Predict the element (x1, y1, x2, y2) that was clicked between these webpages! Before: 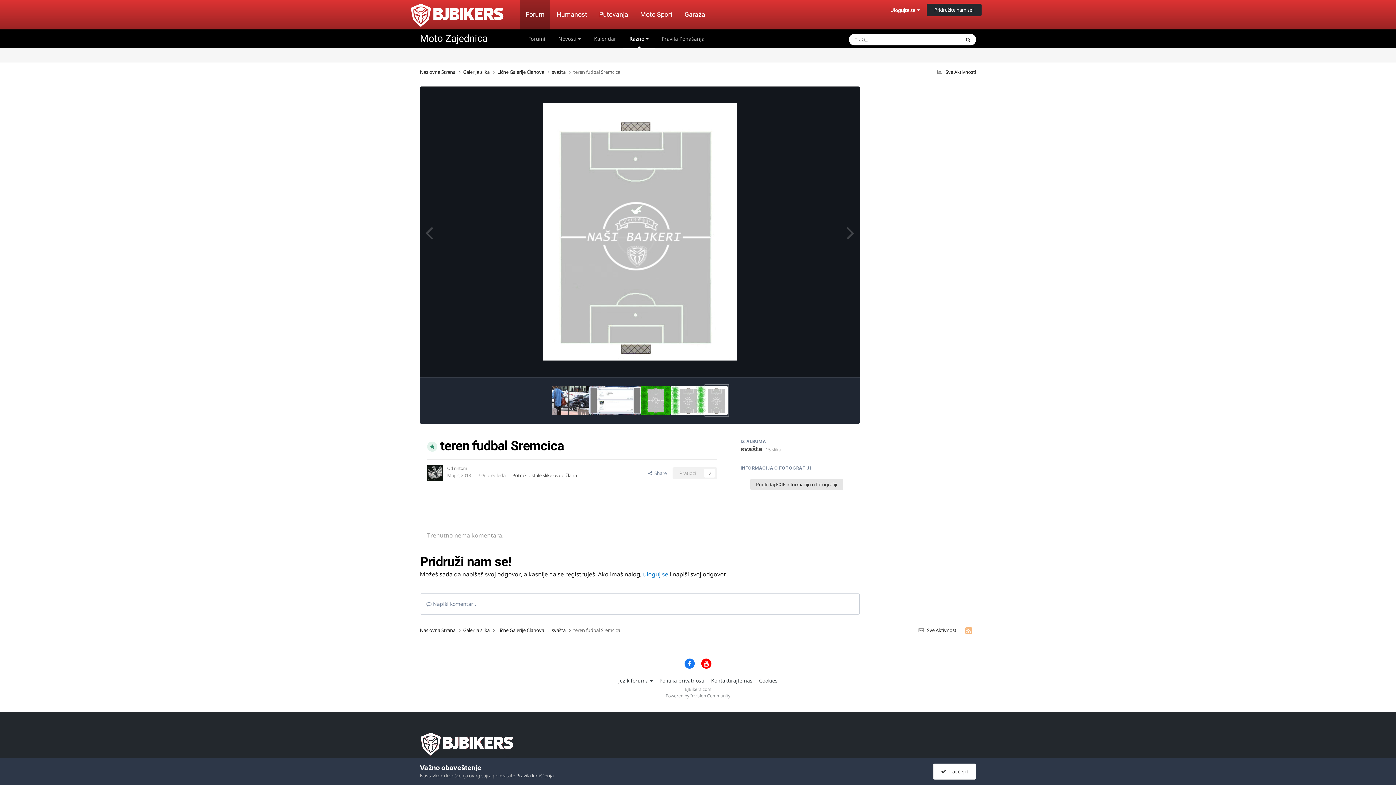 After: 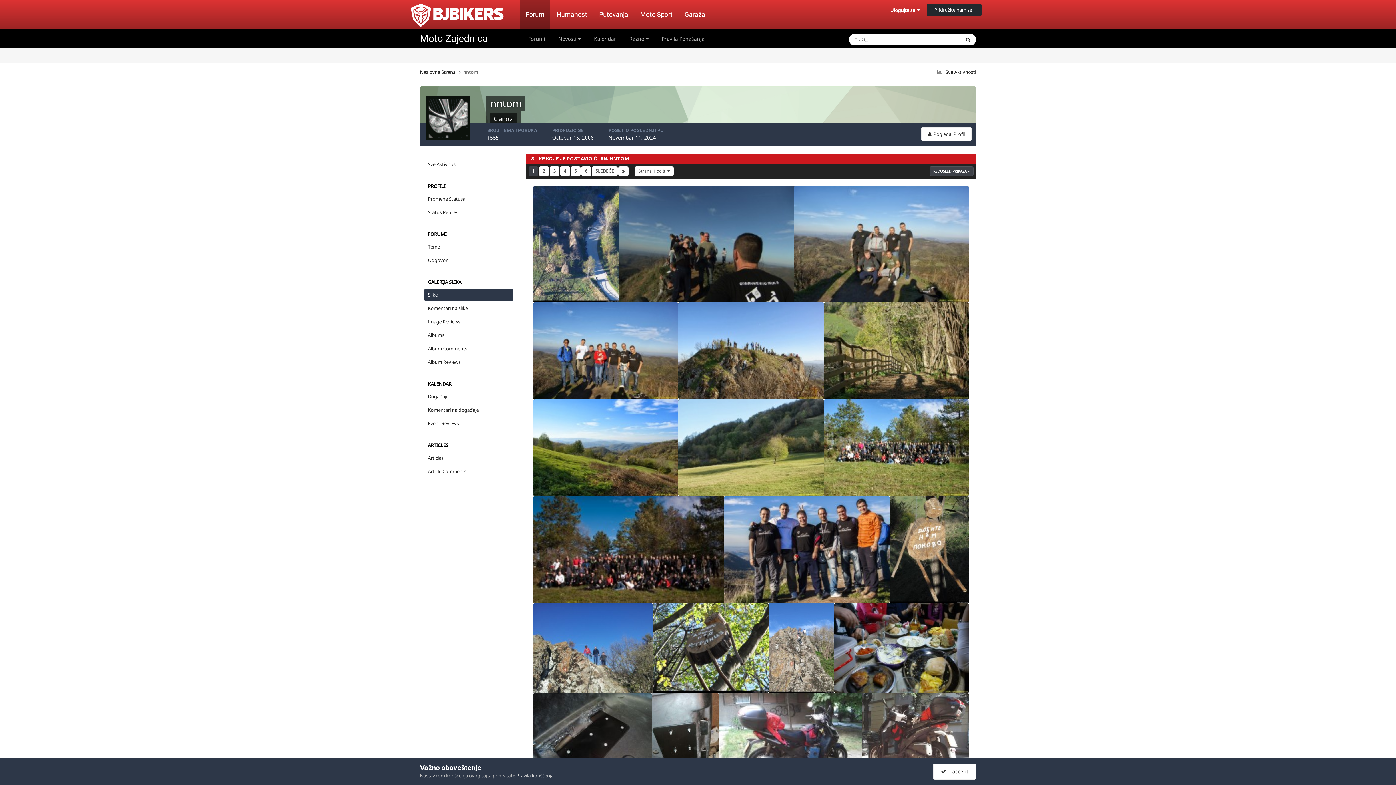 Action: bbox: (512, 472, 577, 478) label: Potraži ostale slike ovog člana